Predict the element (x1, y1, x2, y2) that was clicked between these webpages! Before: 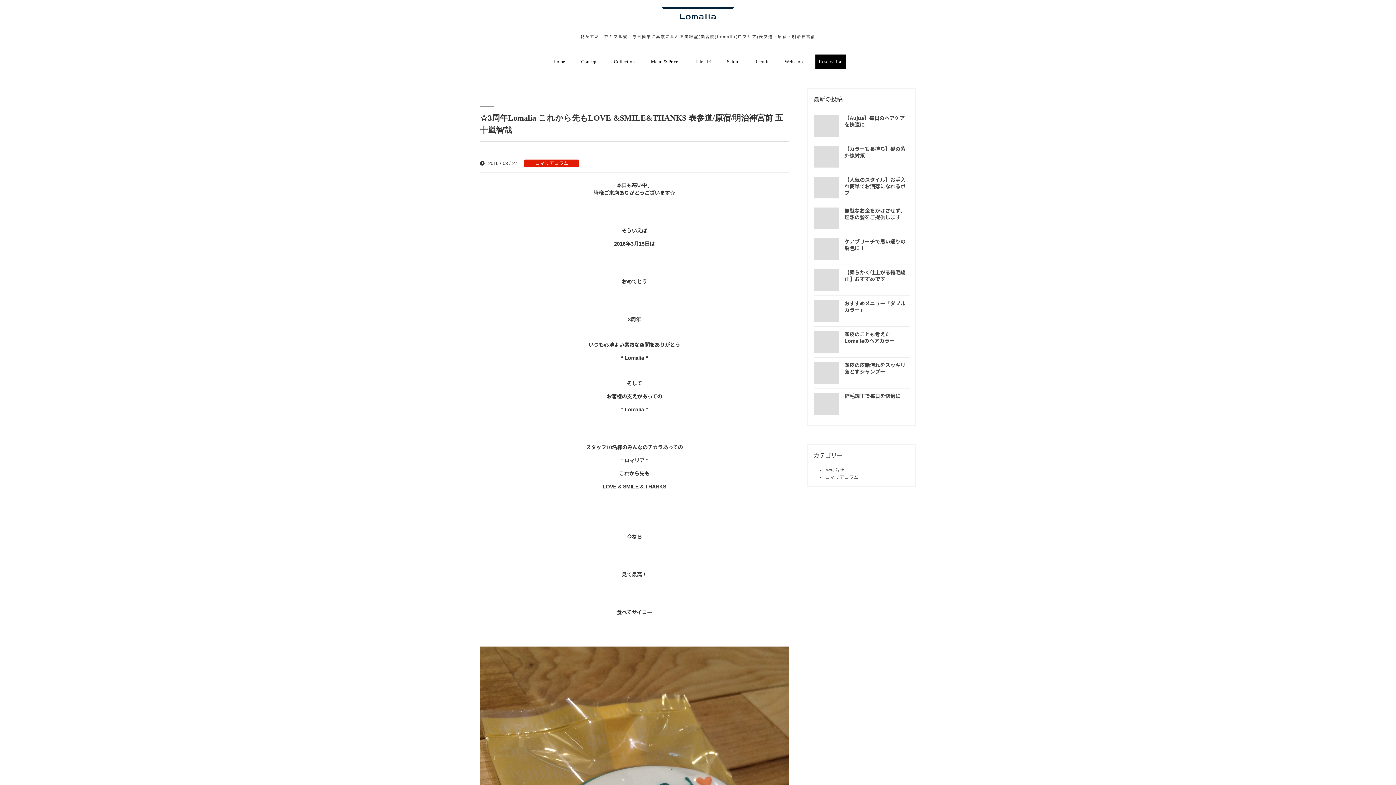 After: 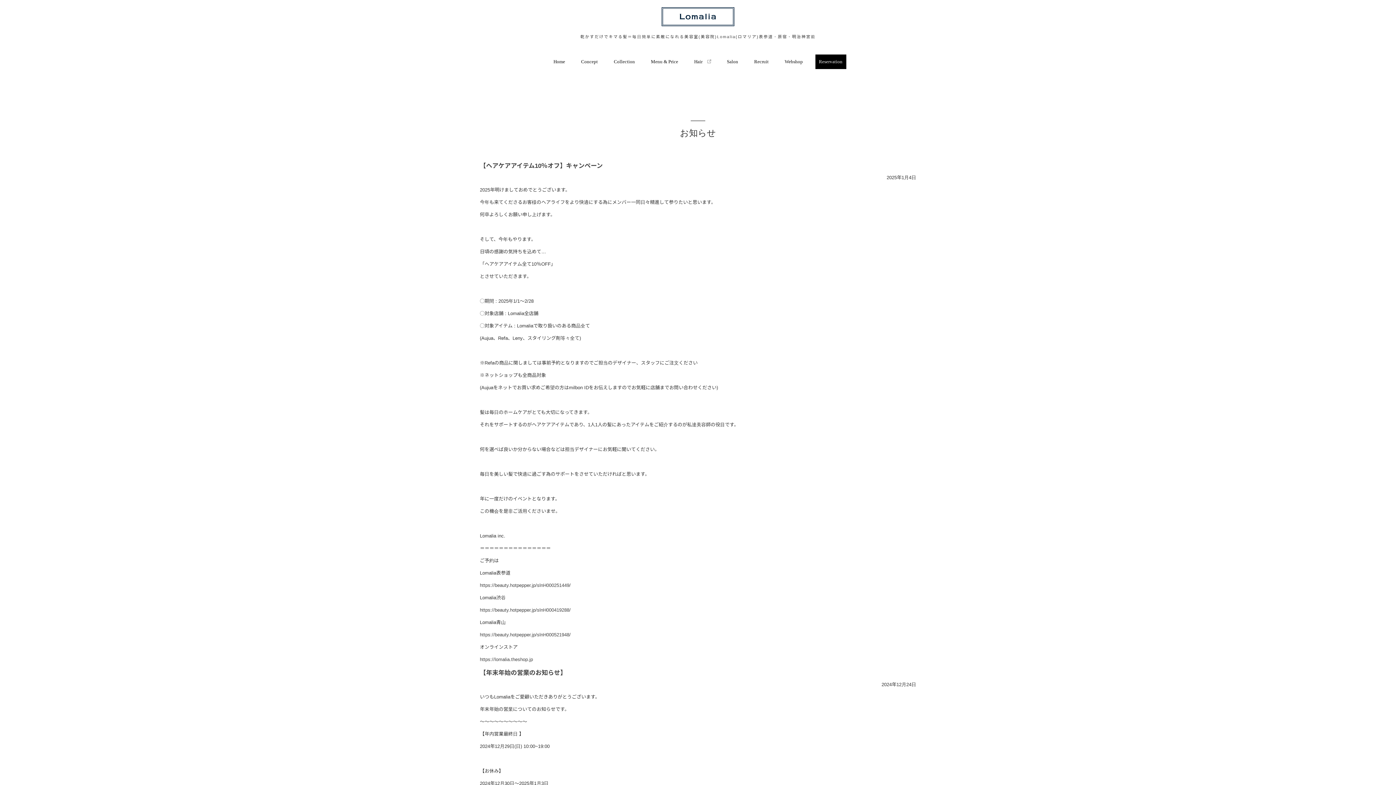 Action: label: お知らせ bbox: (825, 468, 844, 473)